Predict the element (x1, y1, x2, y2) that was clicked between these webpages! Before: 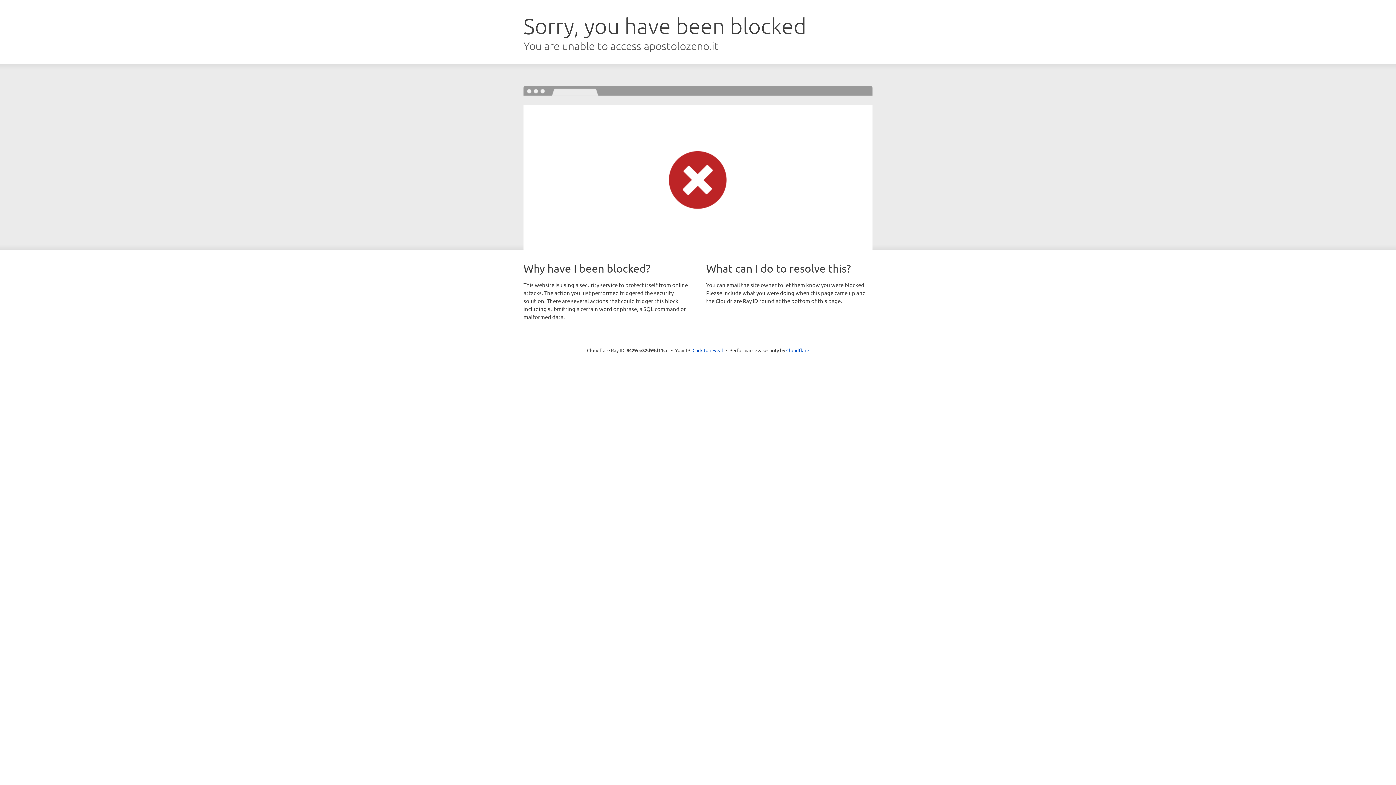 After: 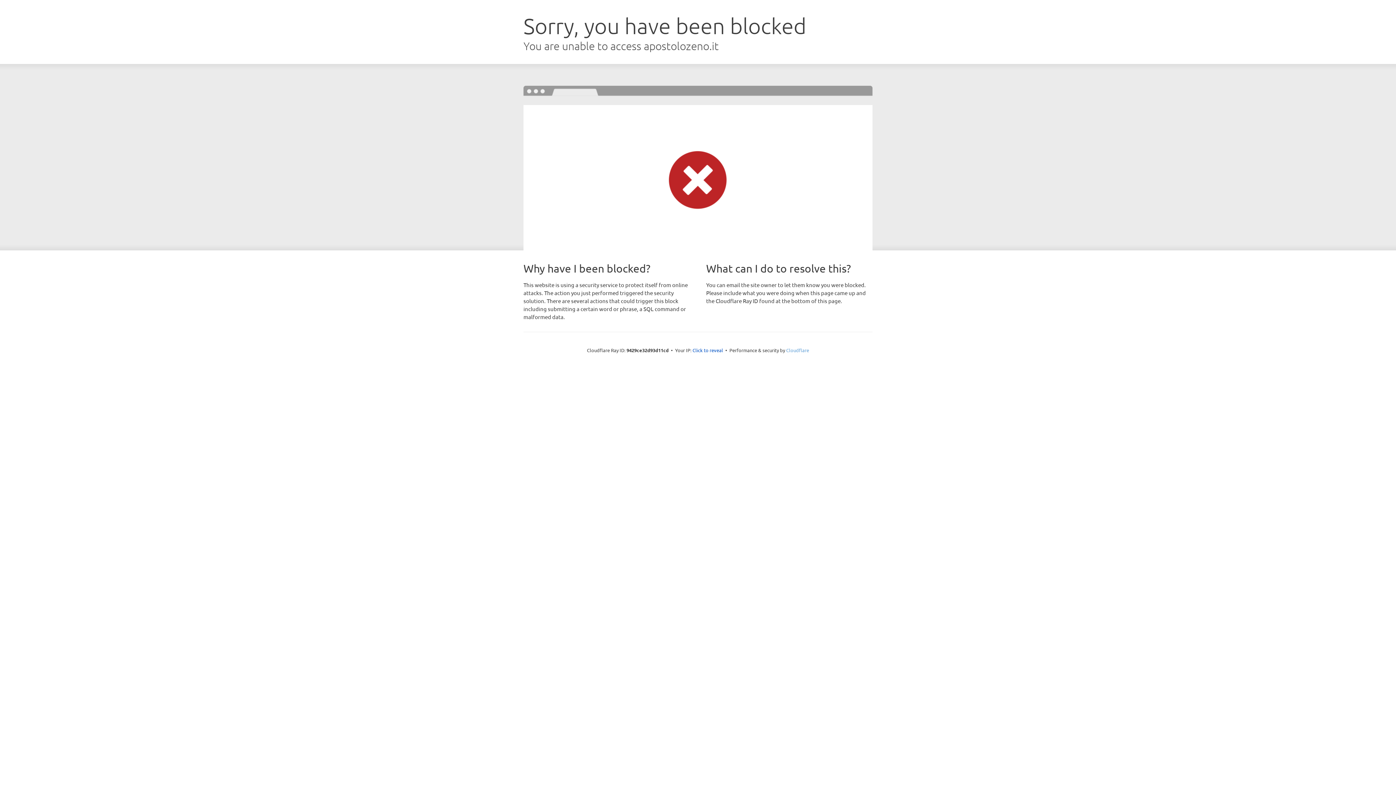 Action: bbox: (786, 347, 809, 353) label: Cloudflare